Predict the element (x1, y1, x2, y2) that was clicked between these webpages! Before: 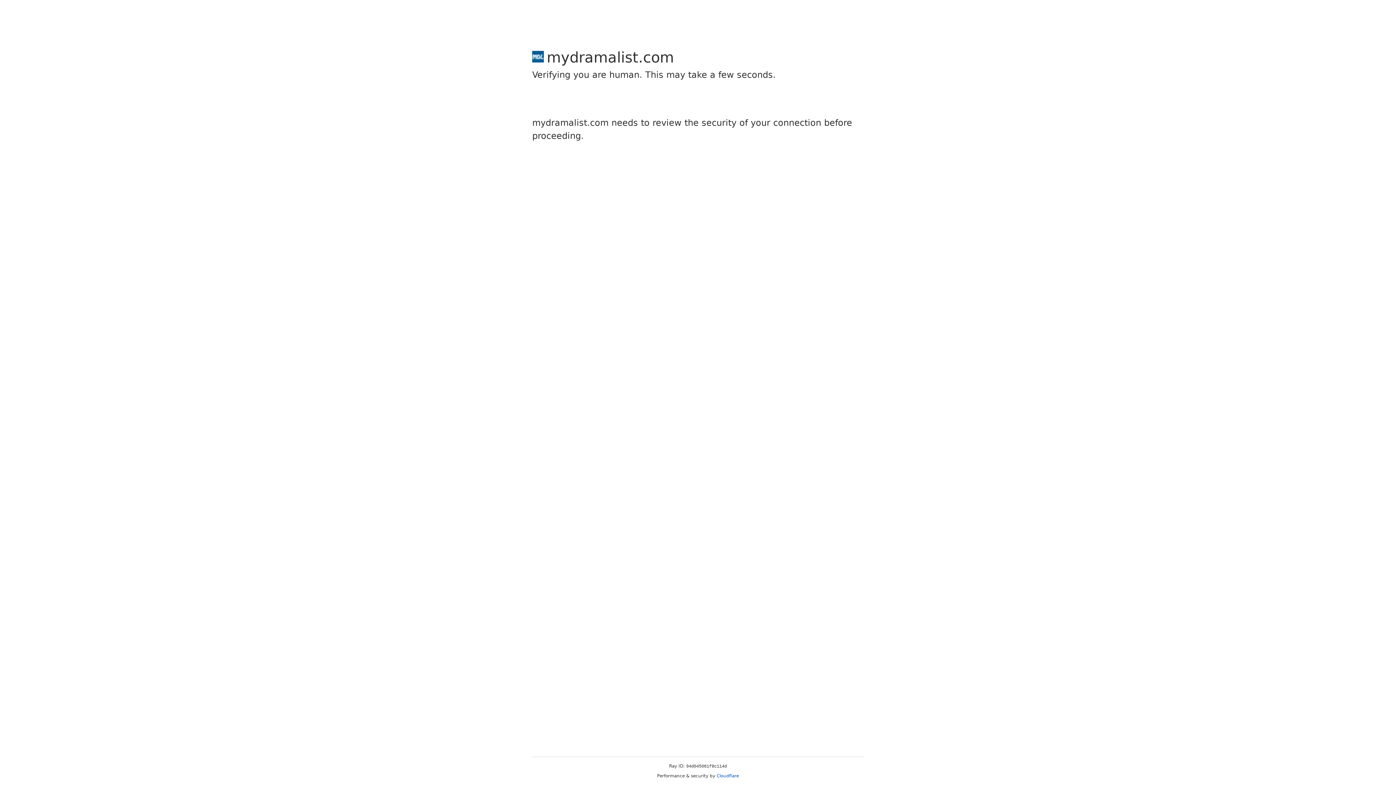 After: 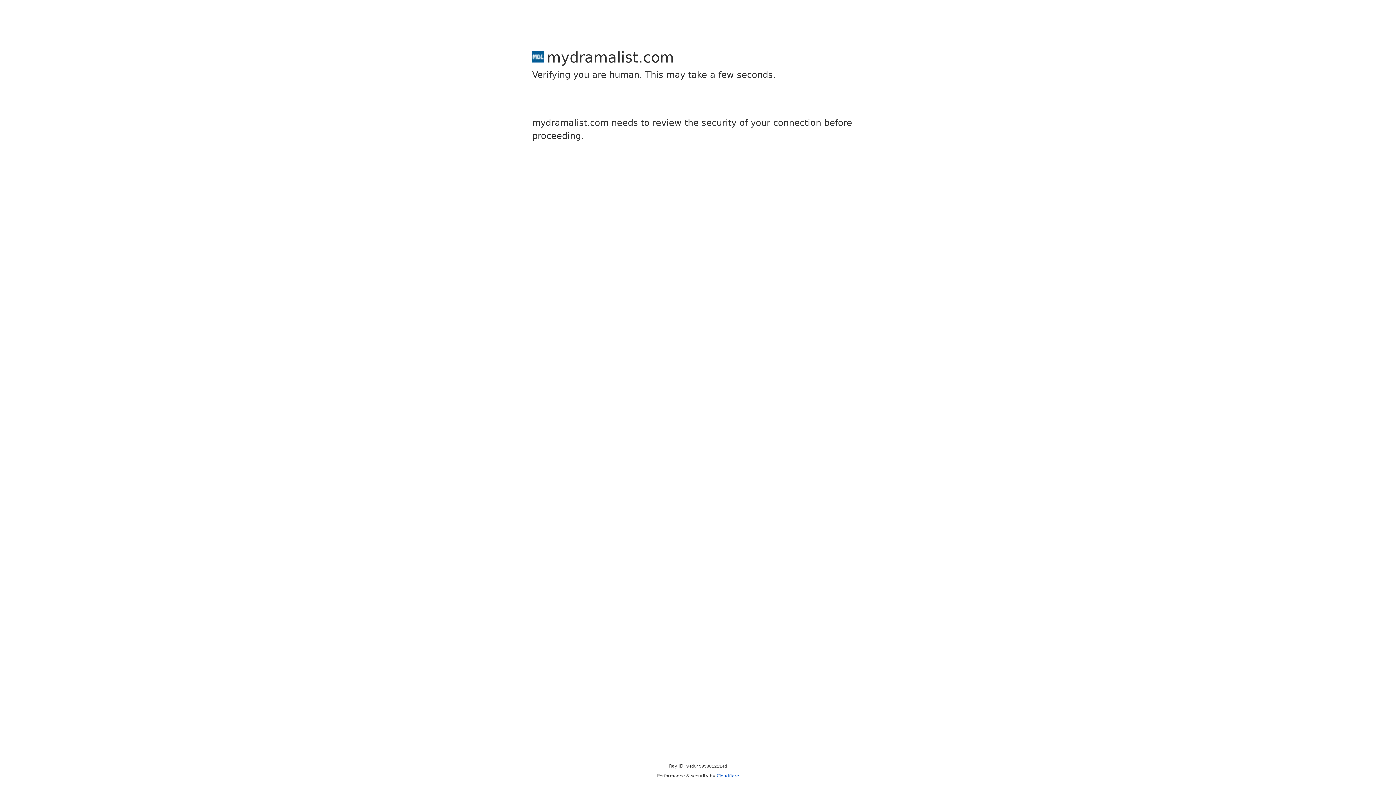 Action: label: Cloudflare bbox: (716, 773, 739, 778)